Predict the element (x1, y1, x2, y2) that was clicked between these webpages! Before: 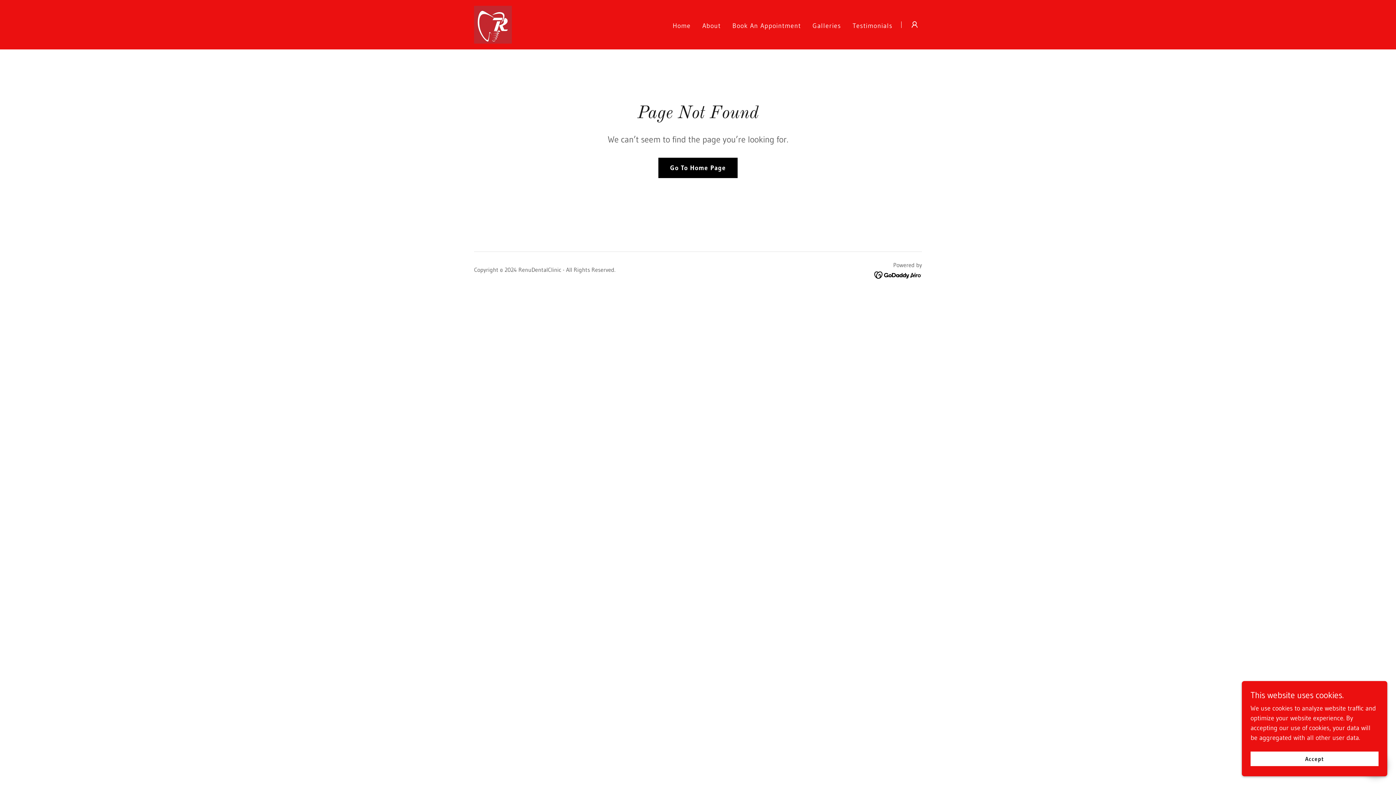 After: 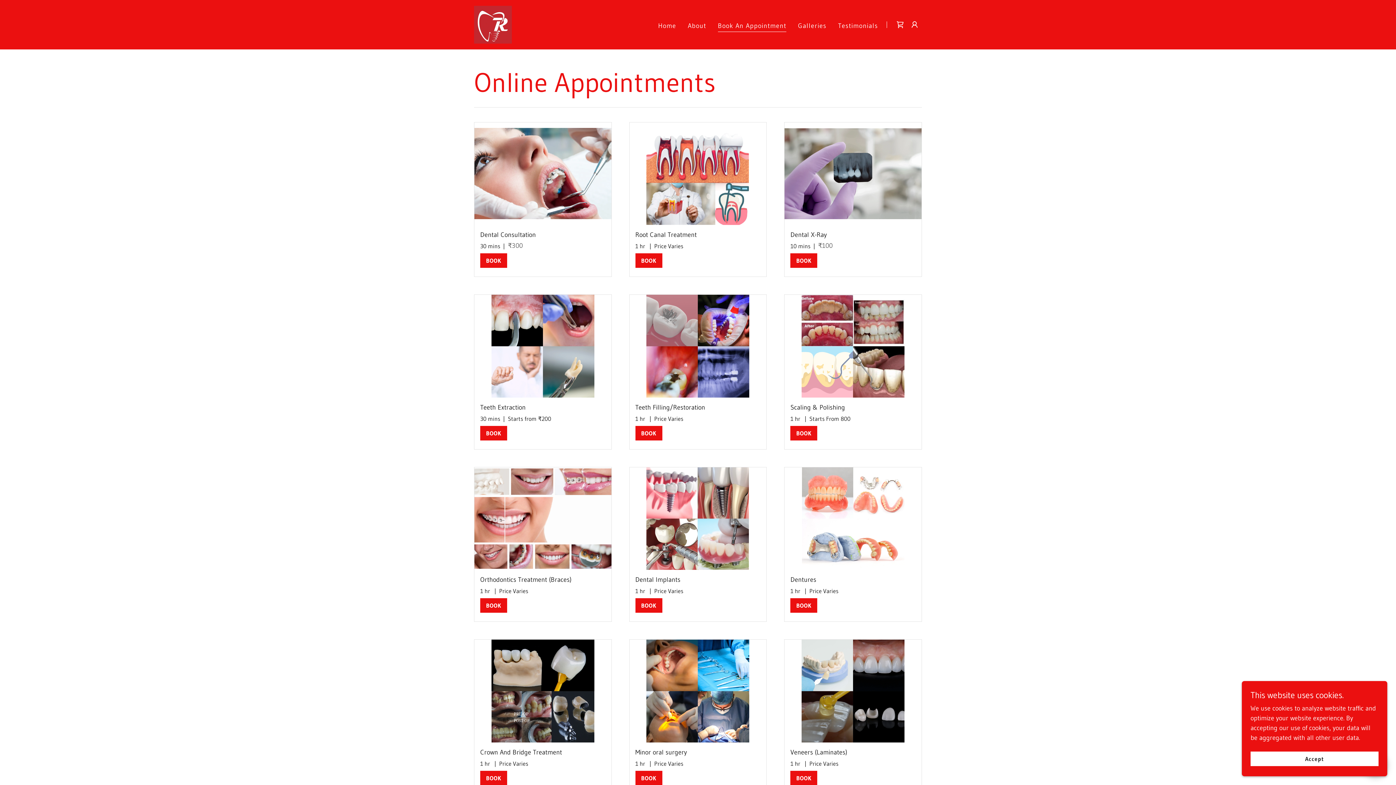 Action: label: Book An Appointment bbox: (730, 19, 803, 32)